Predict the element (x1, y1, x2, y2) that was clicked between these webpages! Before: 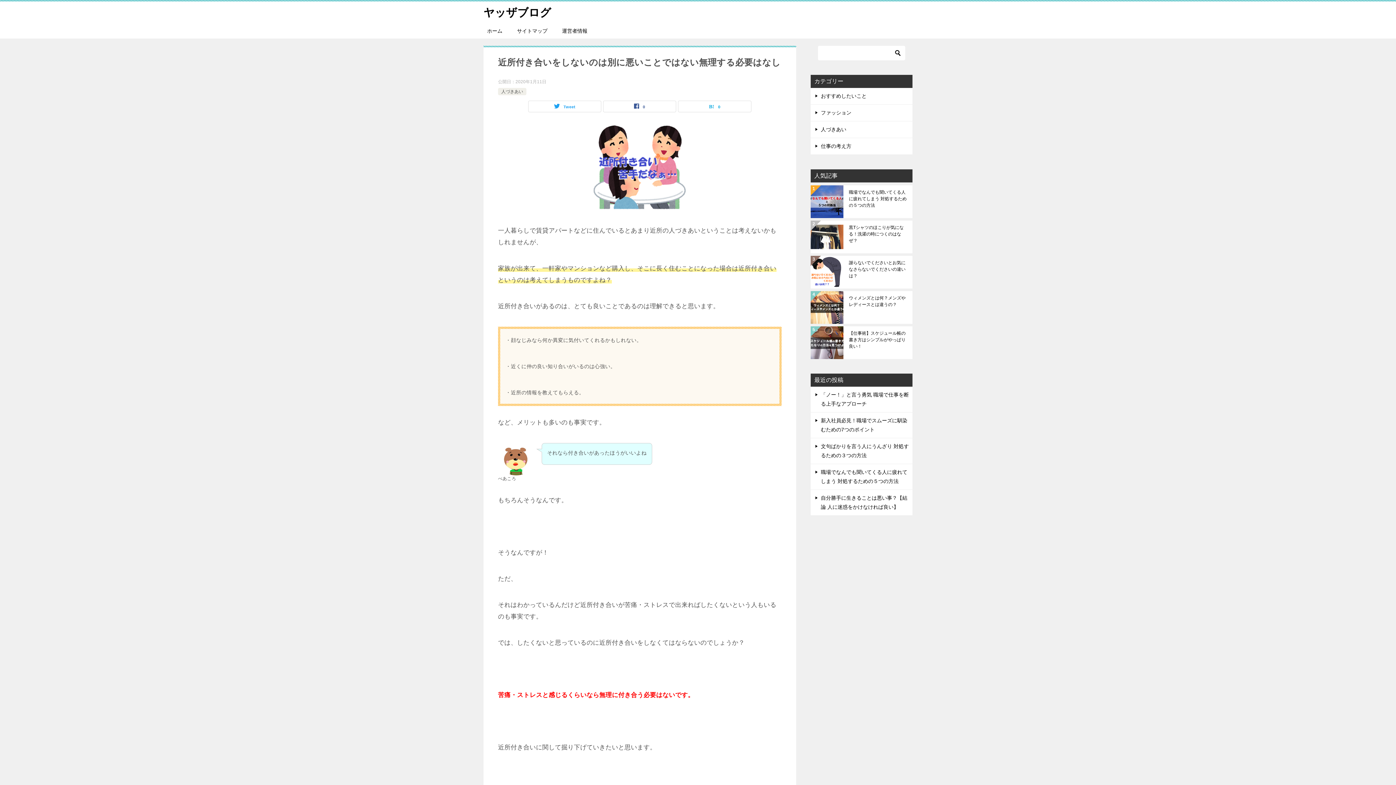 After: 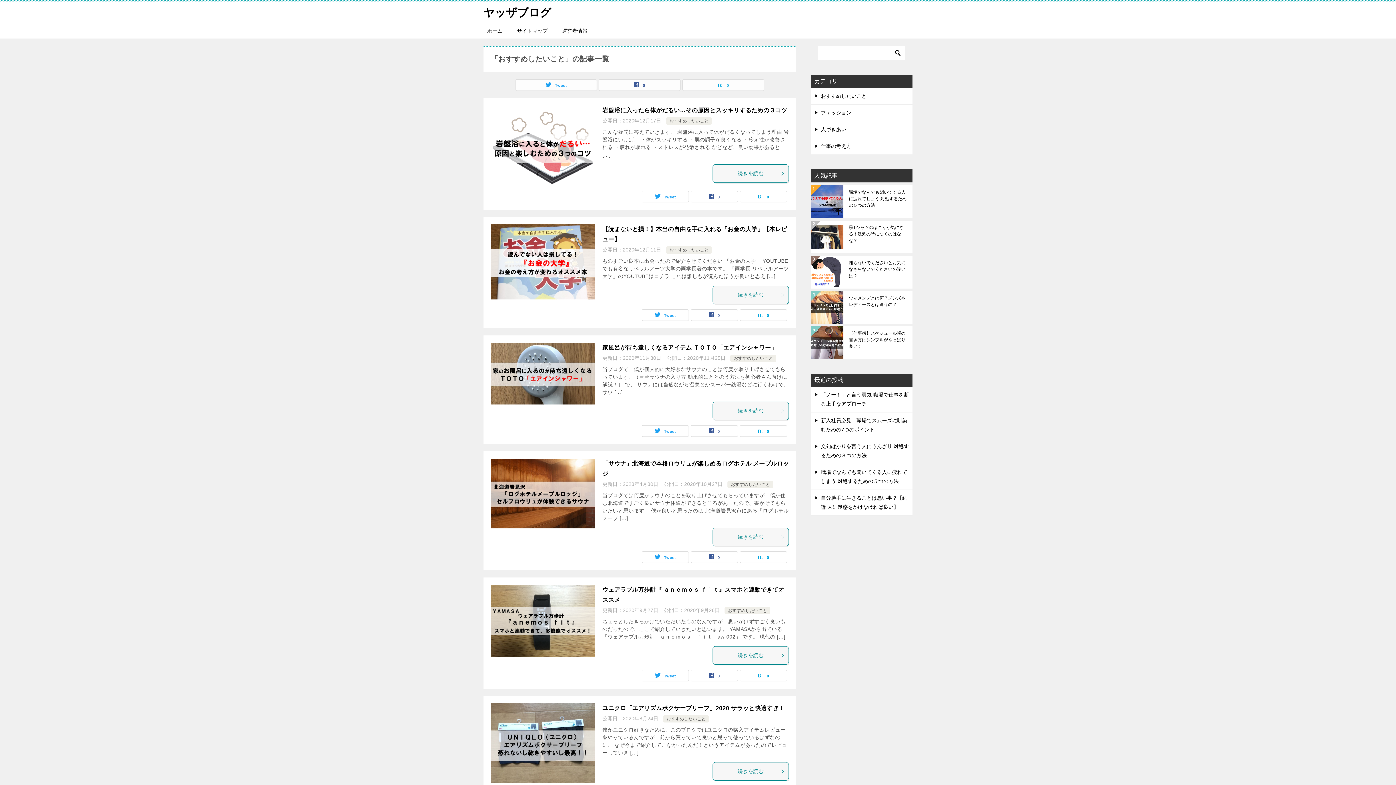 Action: label: おすすめしたいこと bbox: (810, 88, 912, 104)